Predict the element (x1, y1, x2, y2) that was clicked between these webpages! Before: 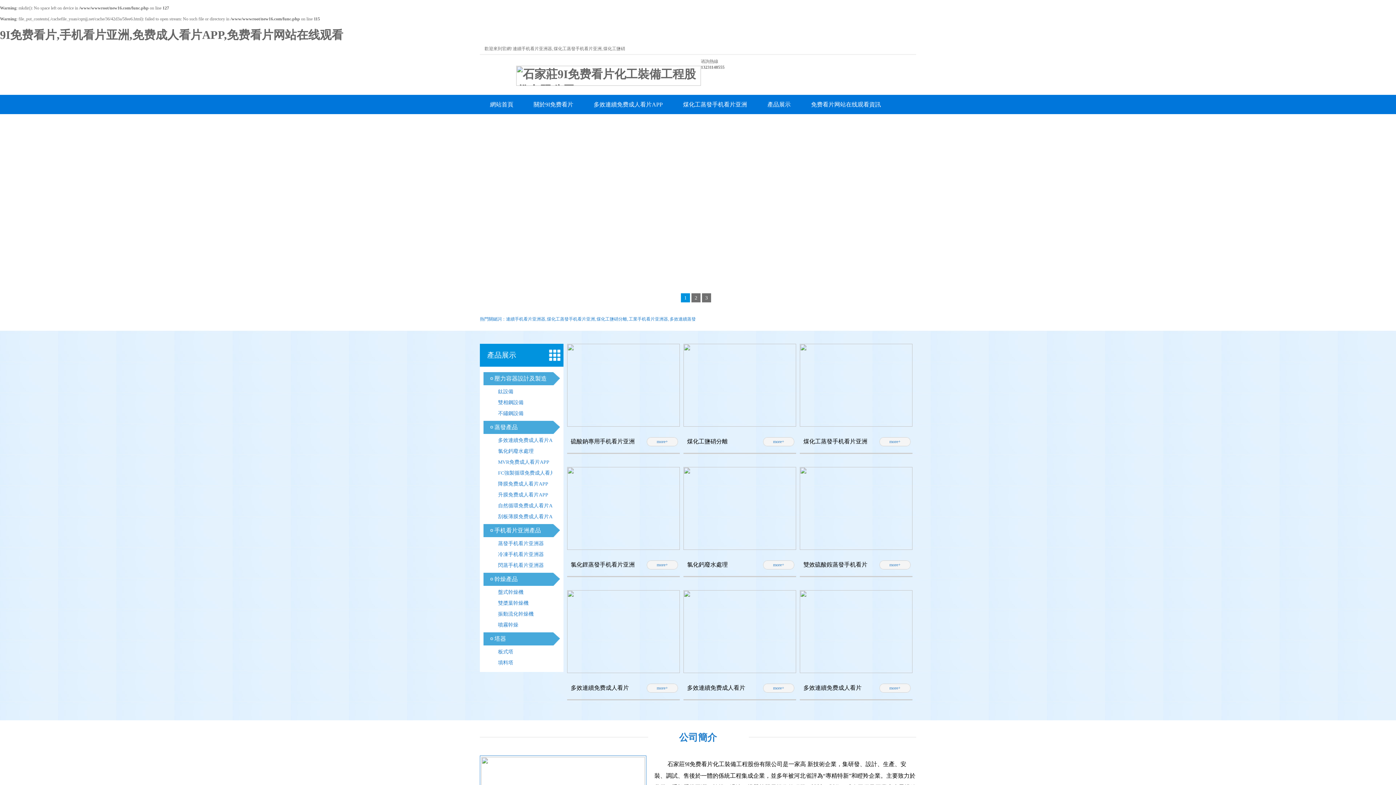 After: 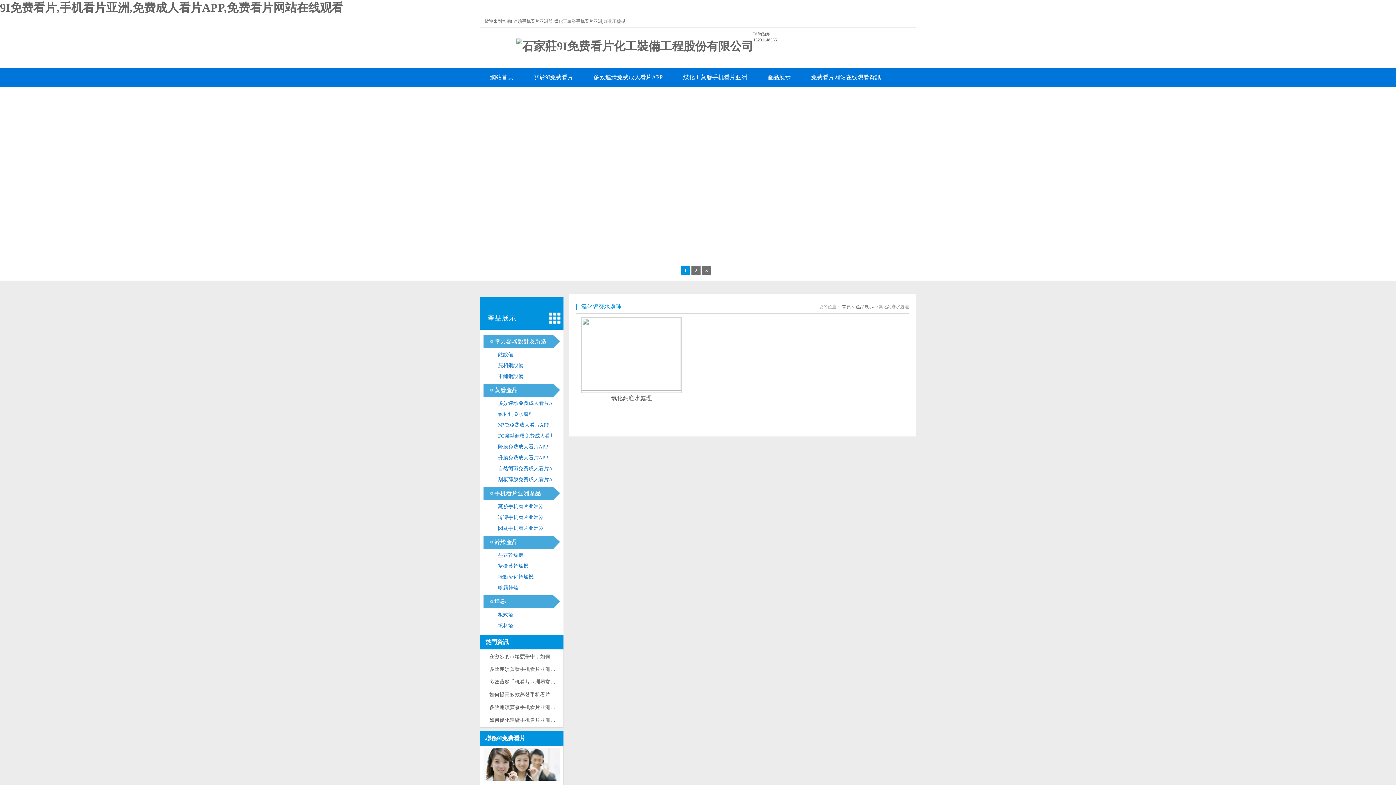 Action: label: 氯化鈣廢水處理 bbox: (483, 446, 567, 457)